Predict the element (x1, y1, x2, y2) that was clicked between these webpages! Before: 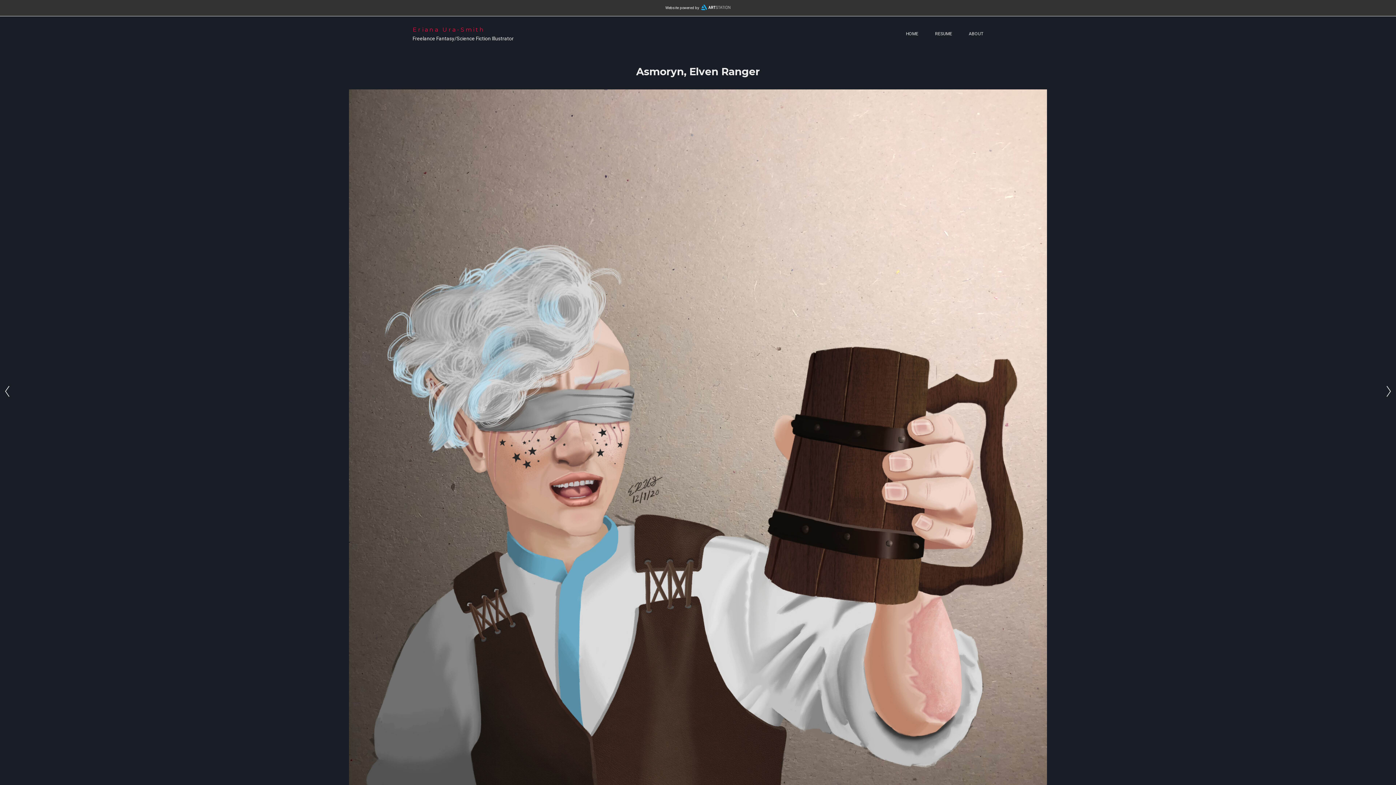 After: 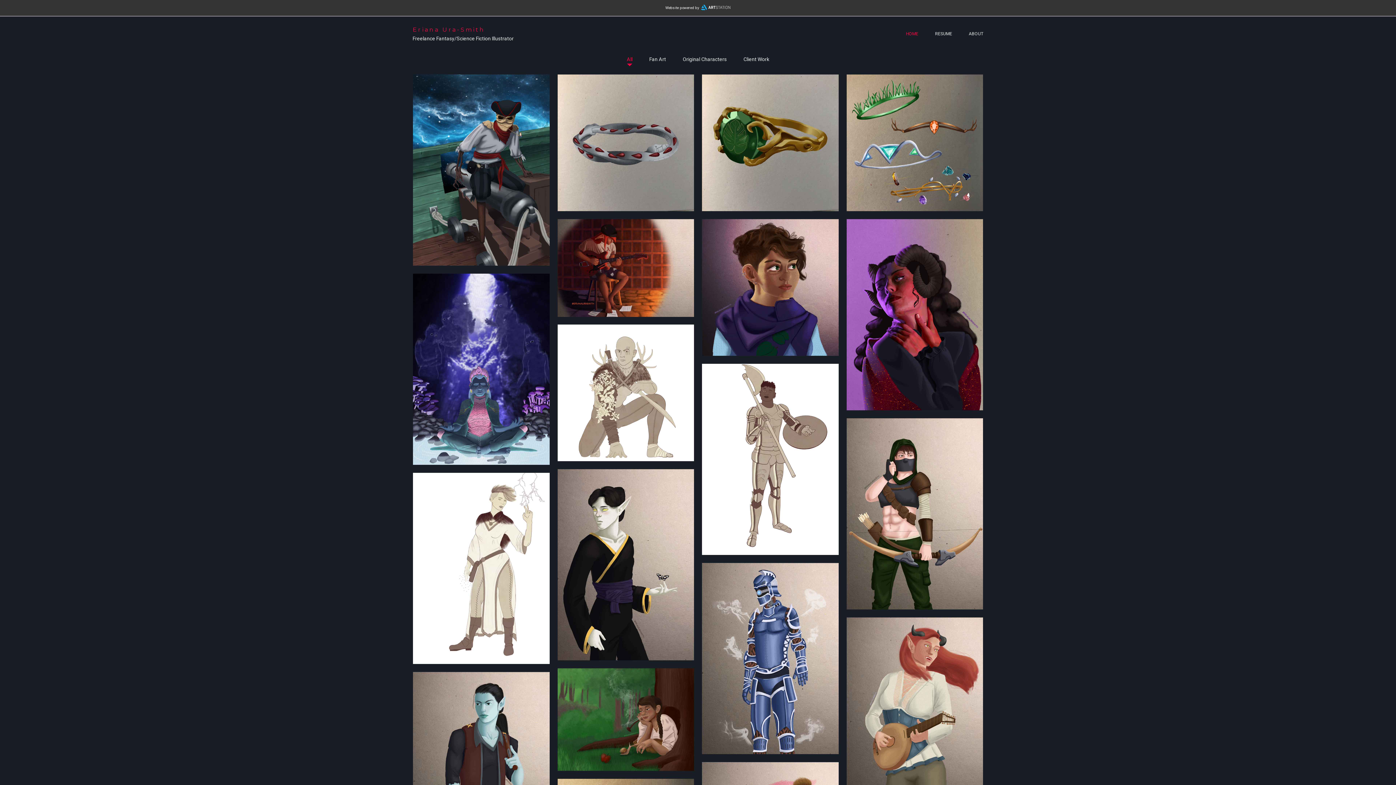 Action: bbox: (906, 31, 918, 36) label: HOME